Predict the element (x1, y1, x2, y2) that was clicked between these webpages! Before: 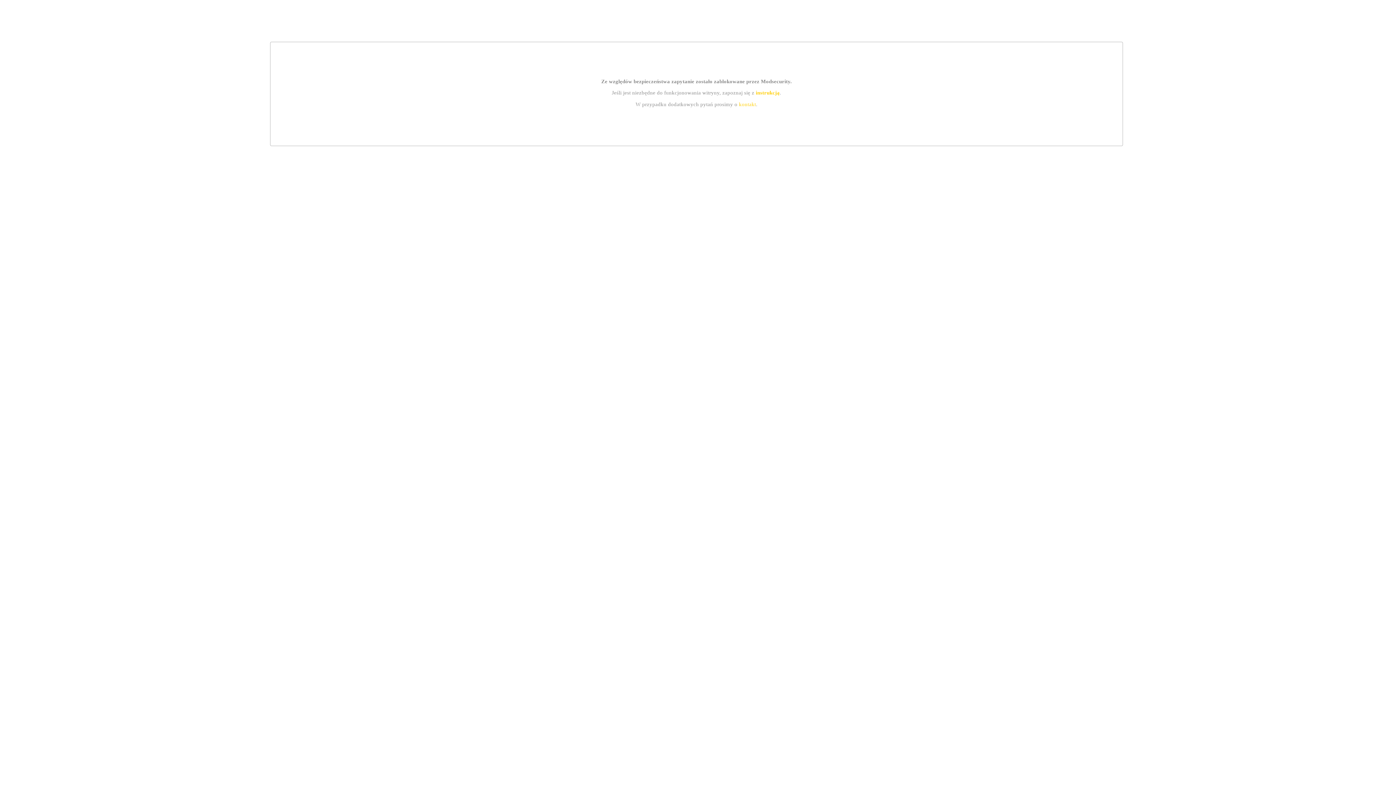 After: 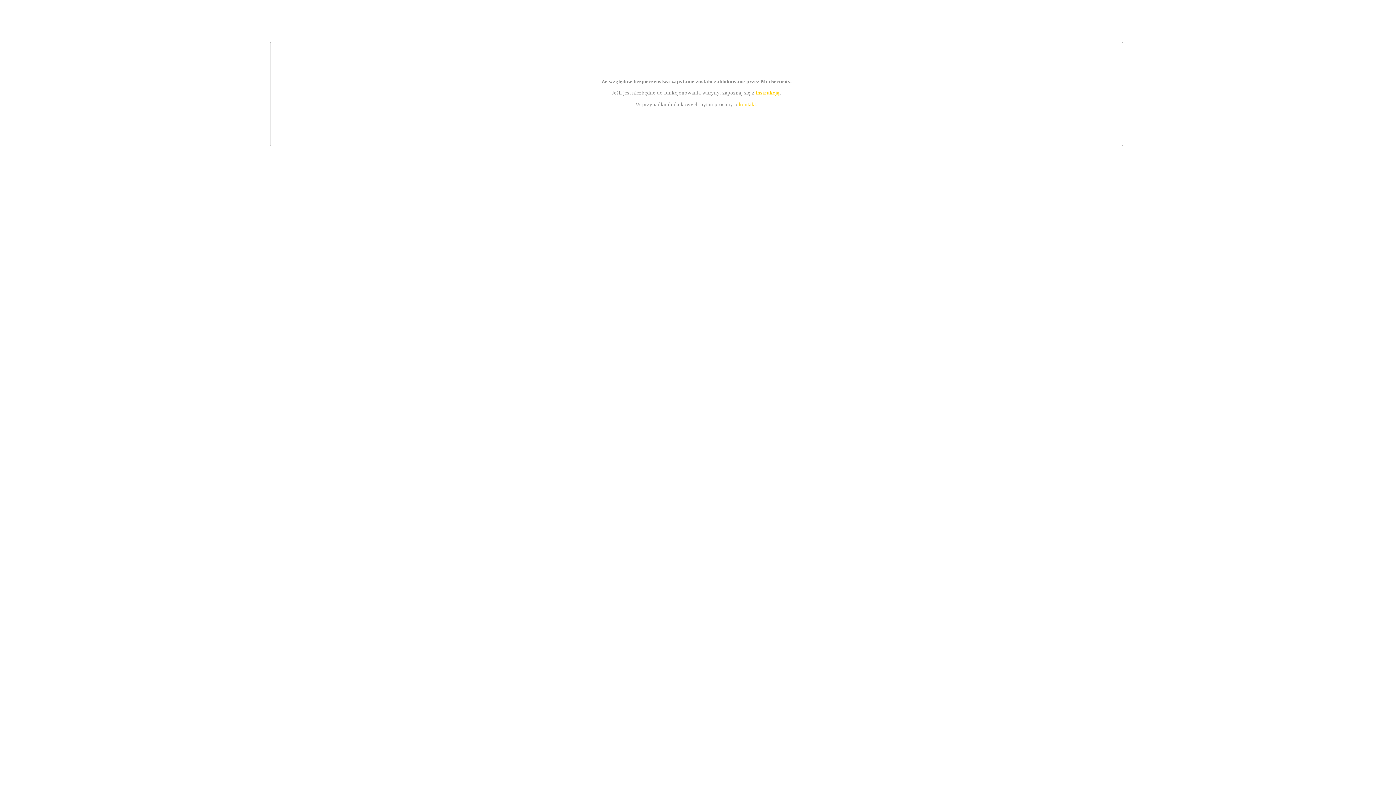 Action: bbox: (755, 89, 779, 95) label: instrukcją